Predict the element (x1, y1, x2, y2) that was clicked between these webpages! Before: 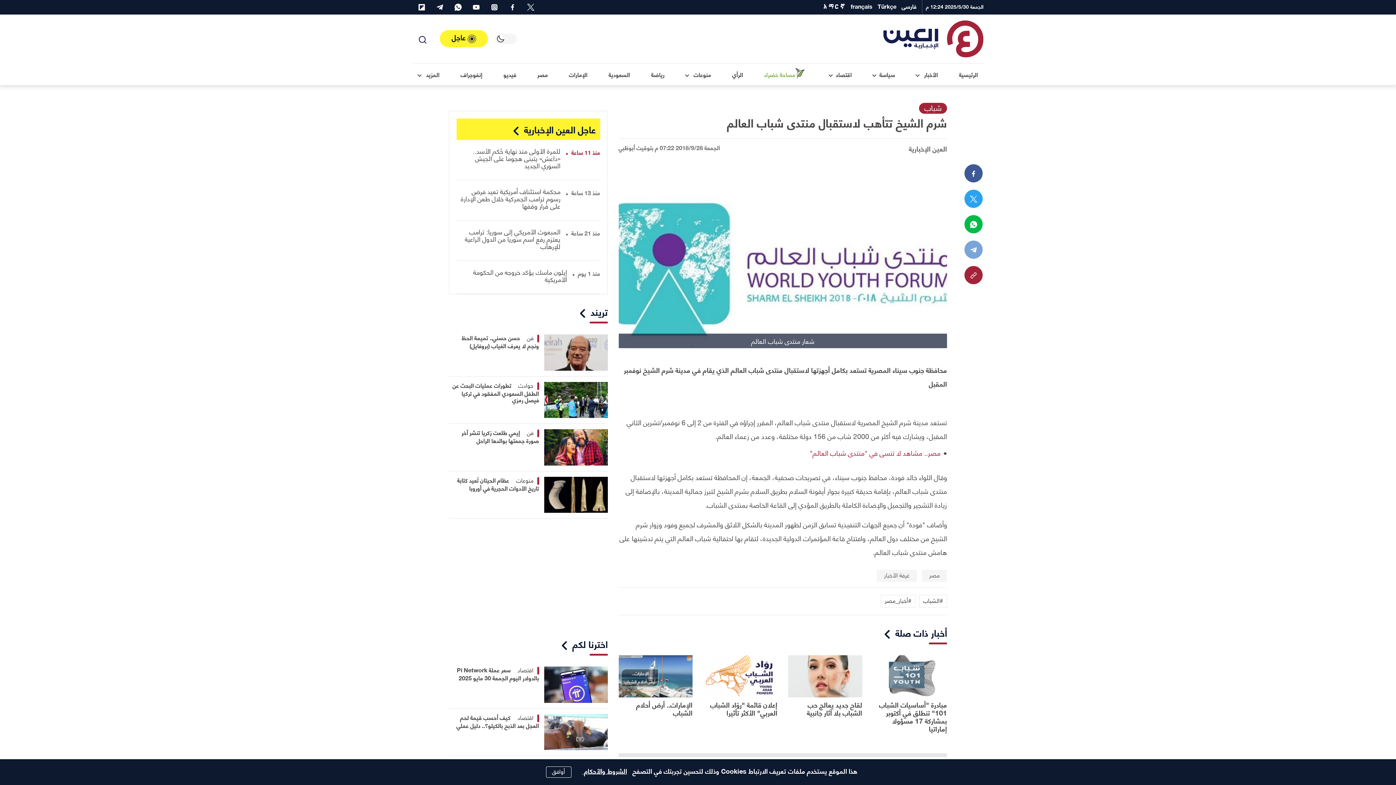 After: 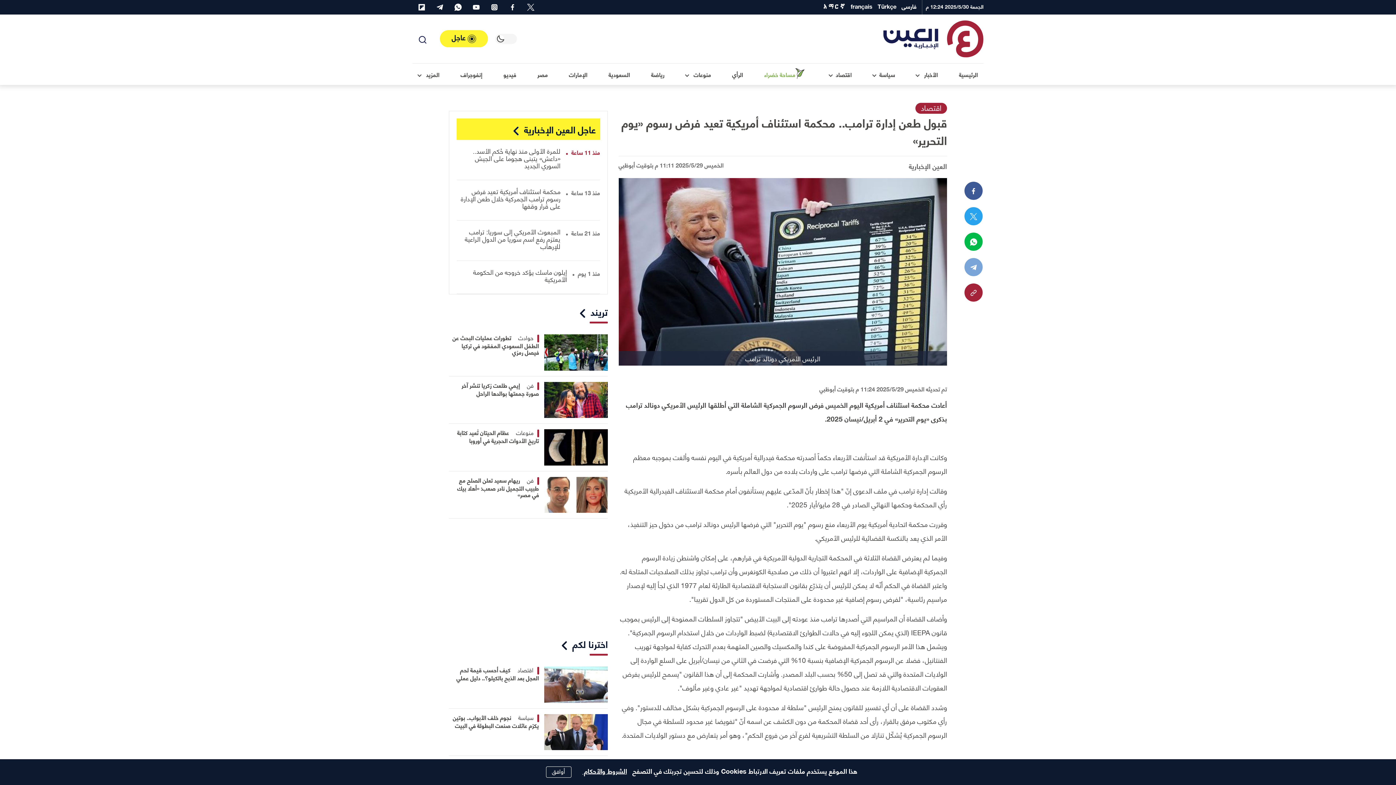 Action: label: محكمة استئناف أمريكية تعيد فرض رسوم ترامب الجمركية خلال طعن الإدارة على قرار وقفها bbox: (460, 185, 560, 211)